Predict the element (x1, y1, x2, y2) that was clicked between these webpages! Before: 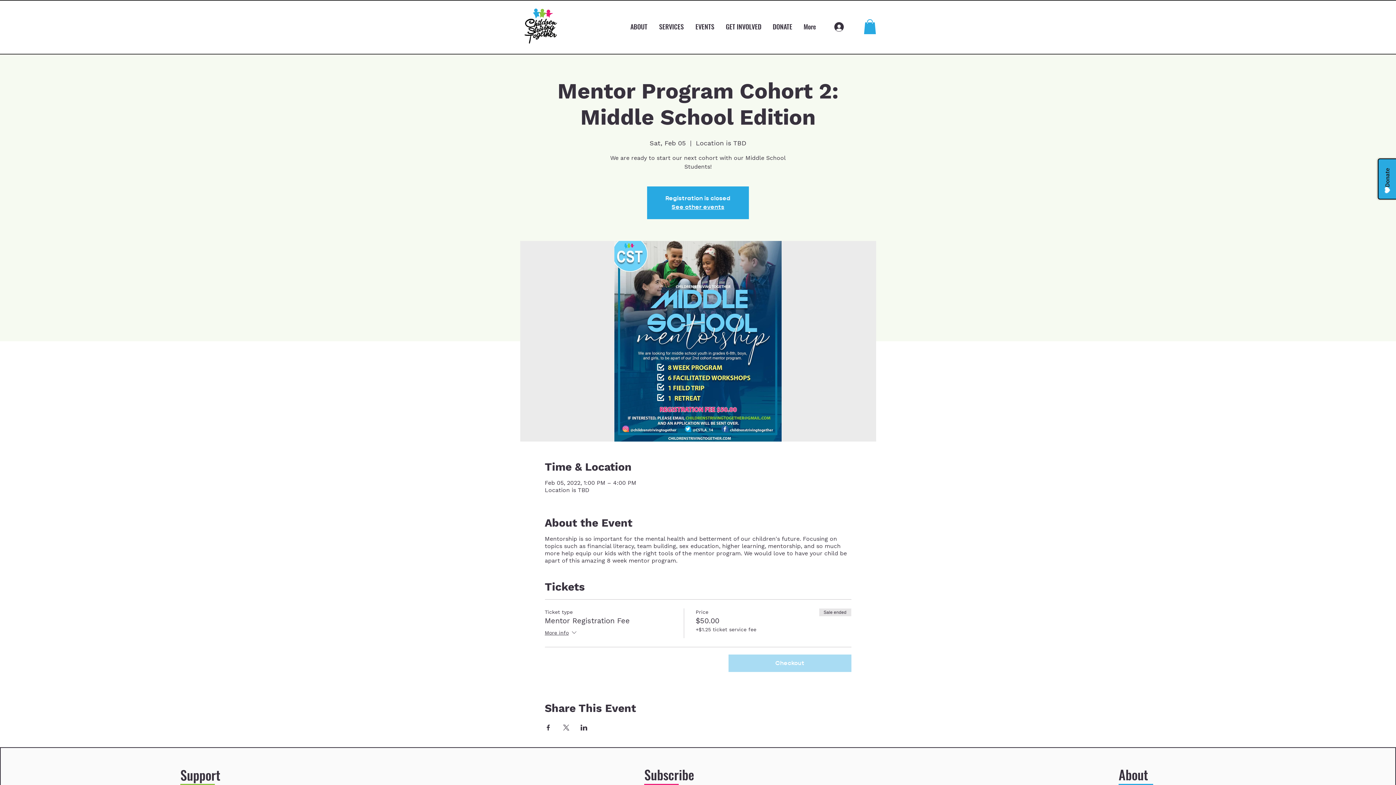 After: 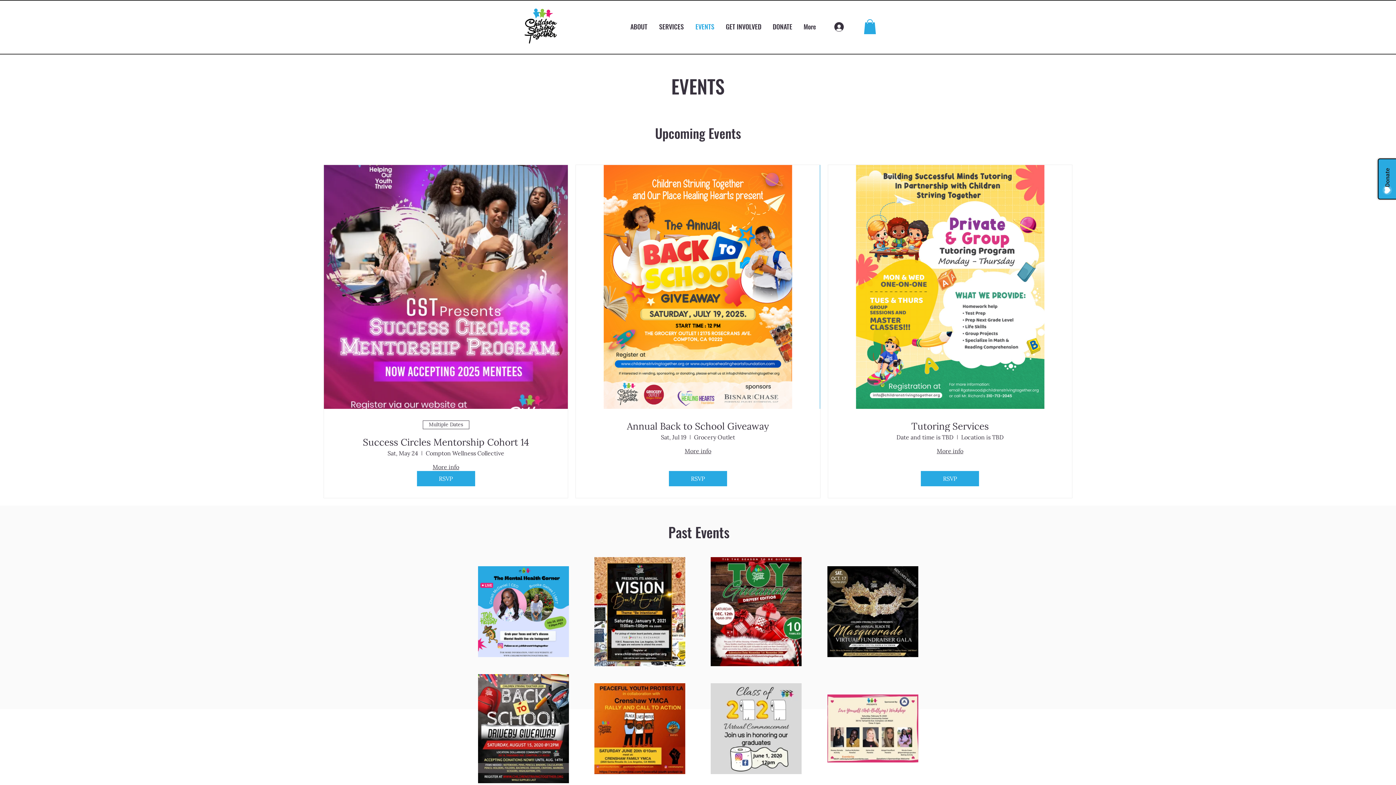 Action: label: EVENTS bbox: (689, 20, 720, 32)